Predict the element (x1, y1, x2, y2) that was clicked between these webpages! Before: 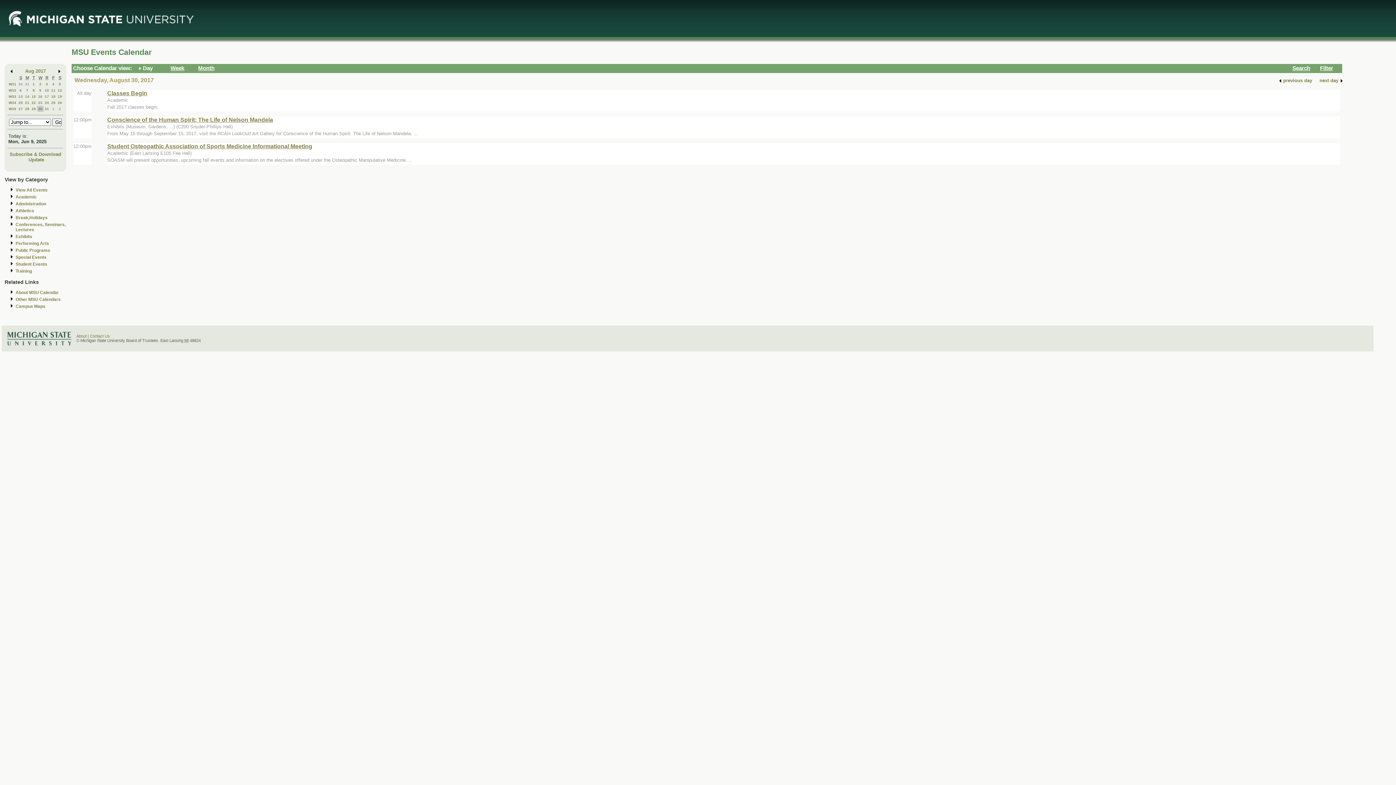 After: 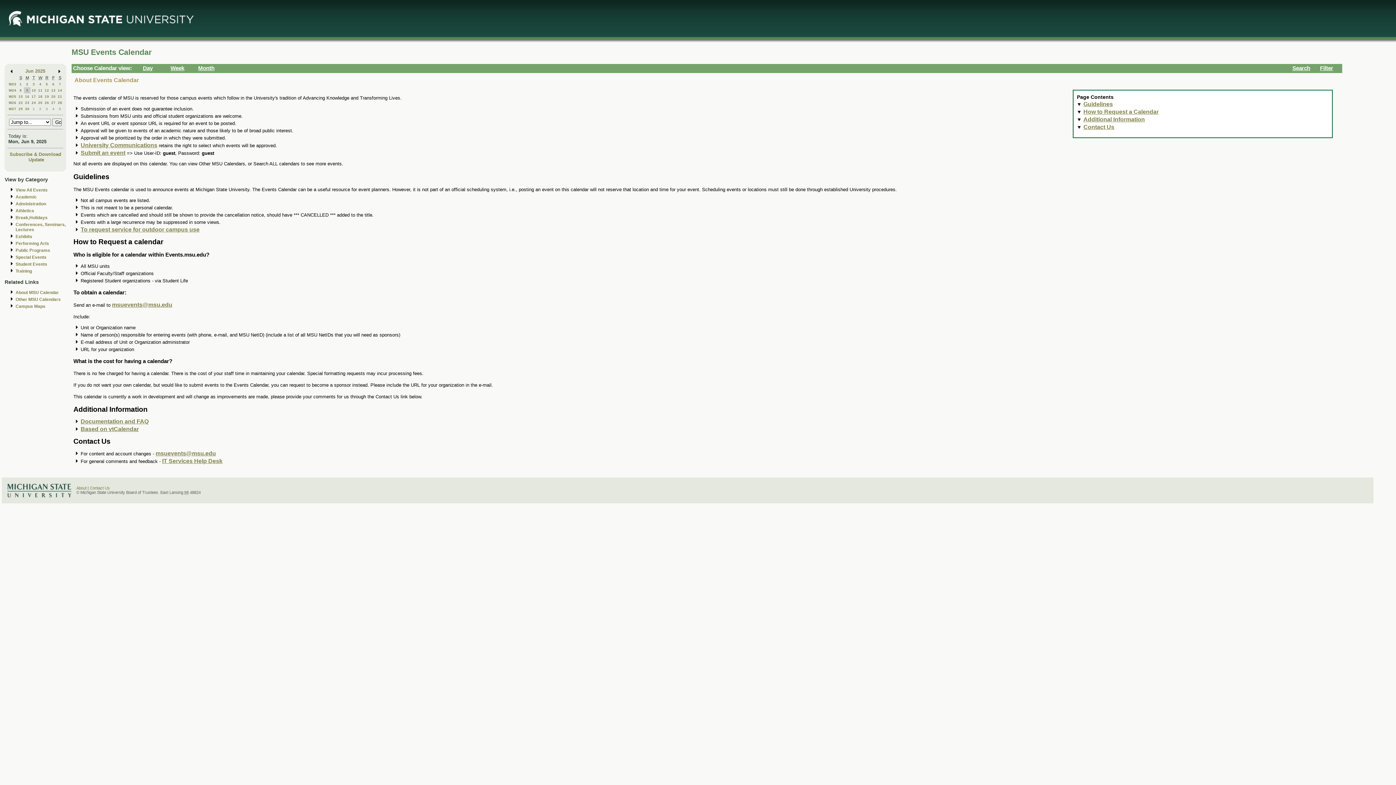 Action: bbox: (76, 334, 86, 338) label: About